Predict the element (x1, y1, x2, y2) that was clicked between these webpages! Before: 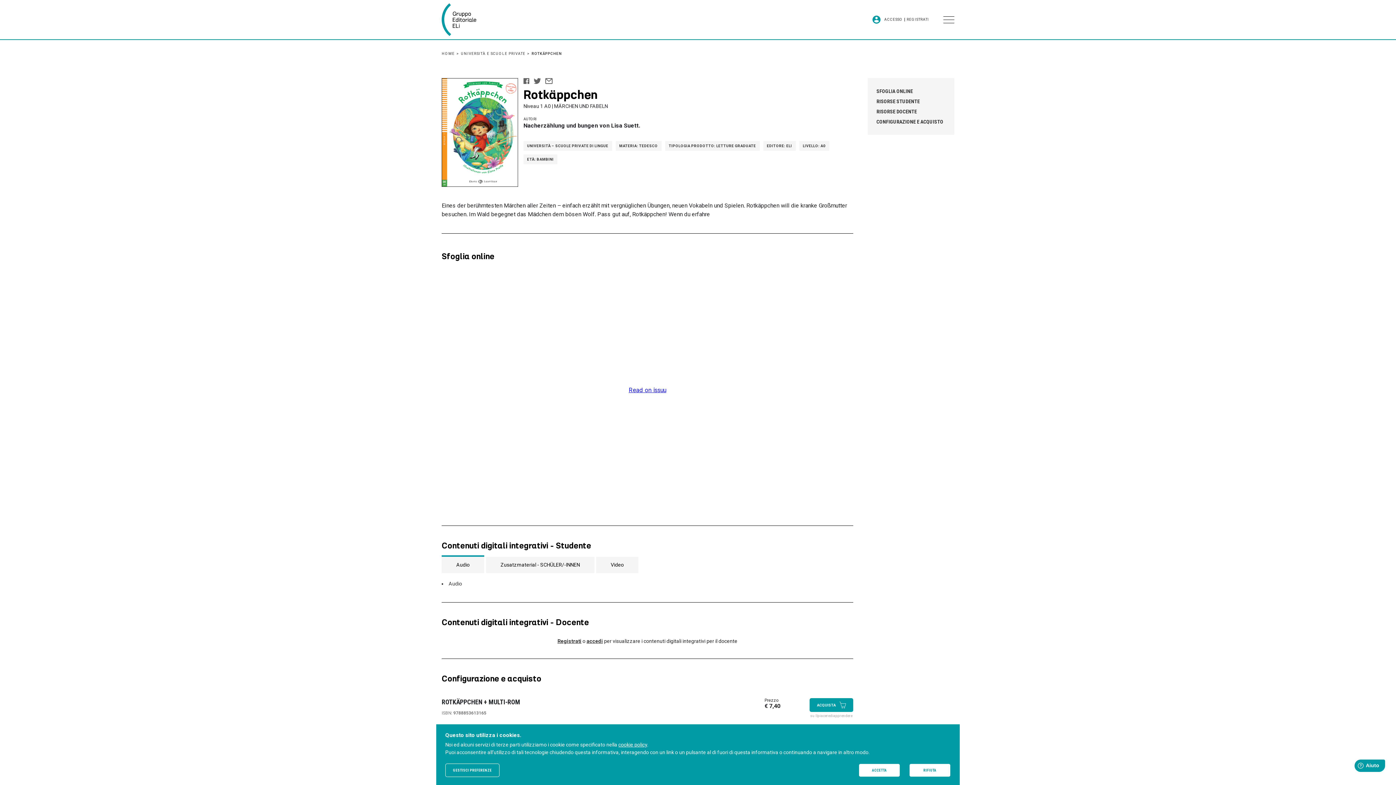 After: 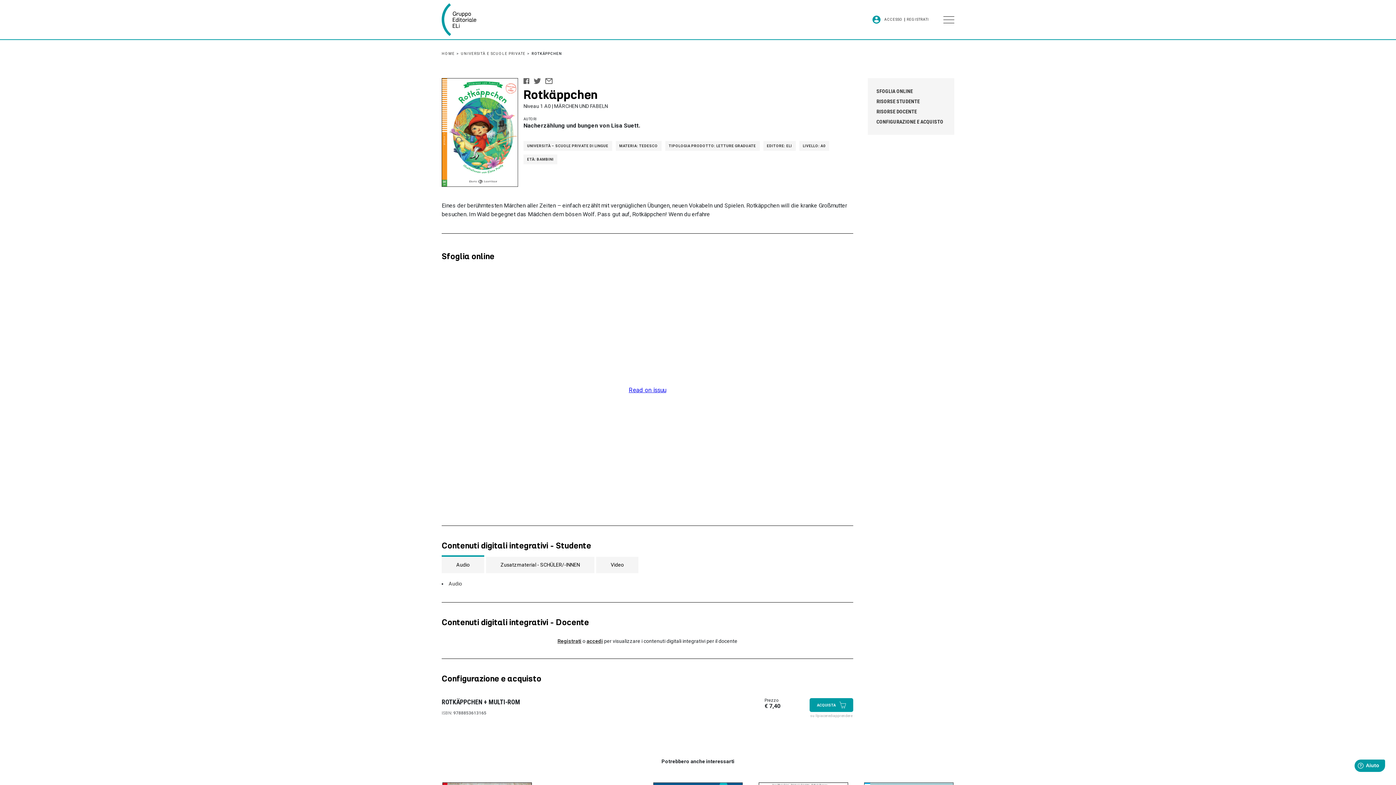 Action: bbox: (441, 555, 484, 573) label: Audio